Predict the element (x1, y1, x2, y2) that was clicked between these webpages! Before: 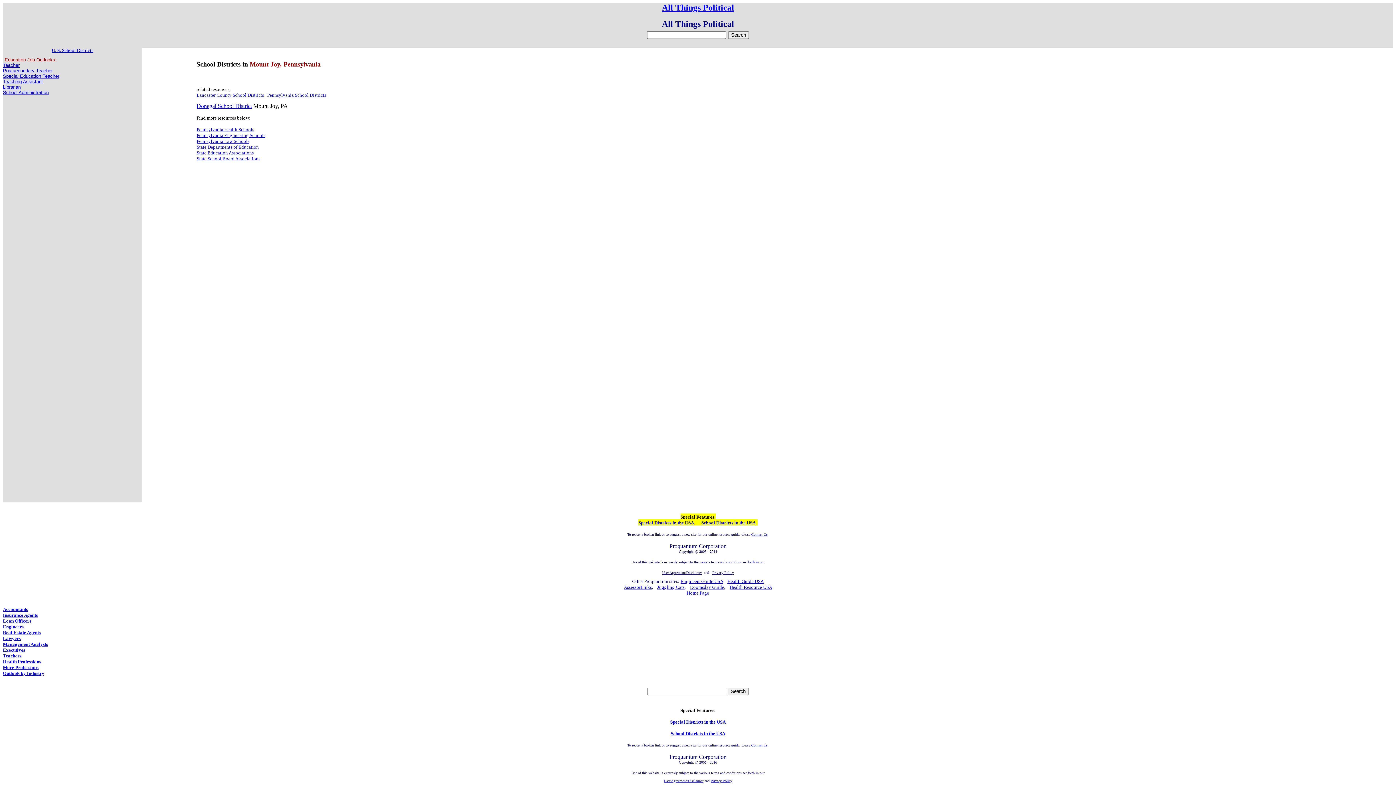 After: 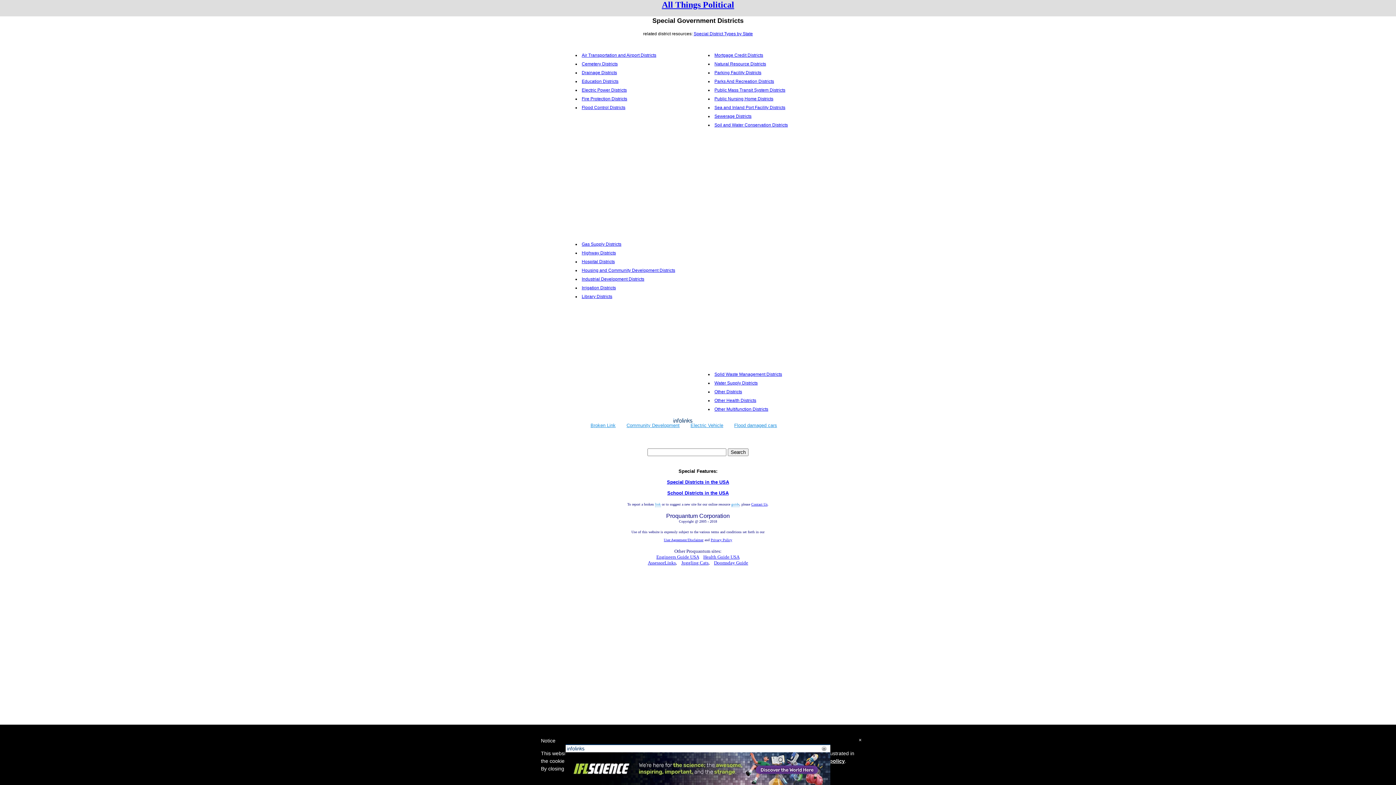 Action: label: Special Districts in the USA bbox: (670, 719, 726, 725)